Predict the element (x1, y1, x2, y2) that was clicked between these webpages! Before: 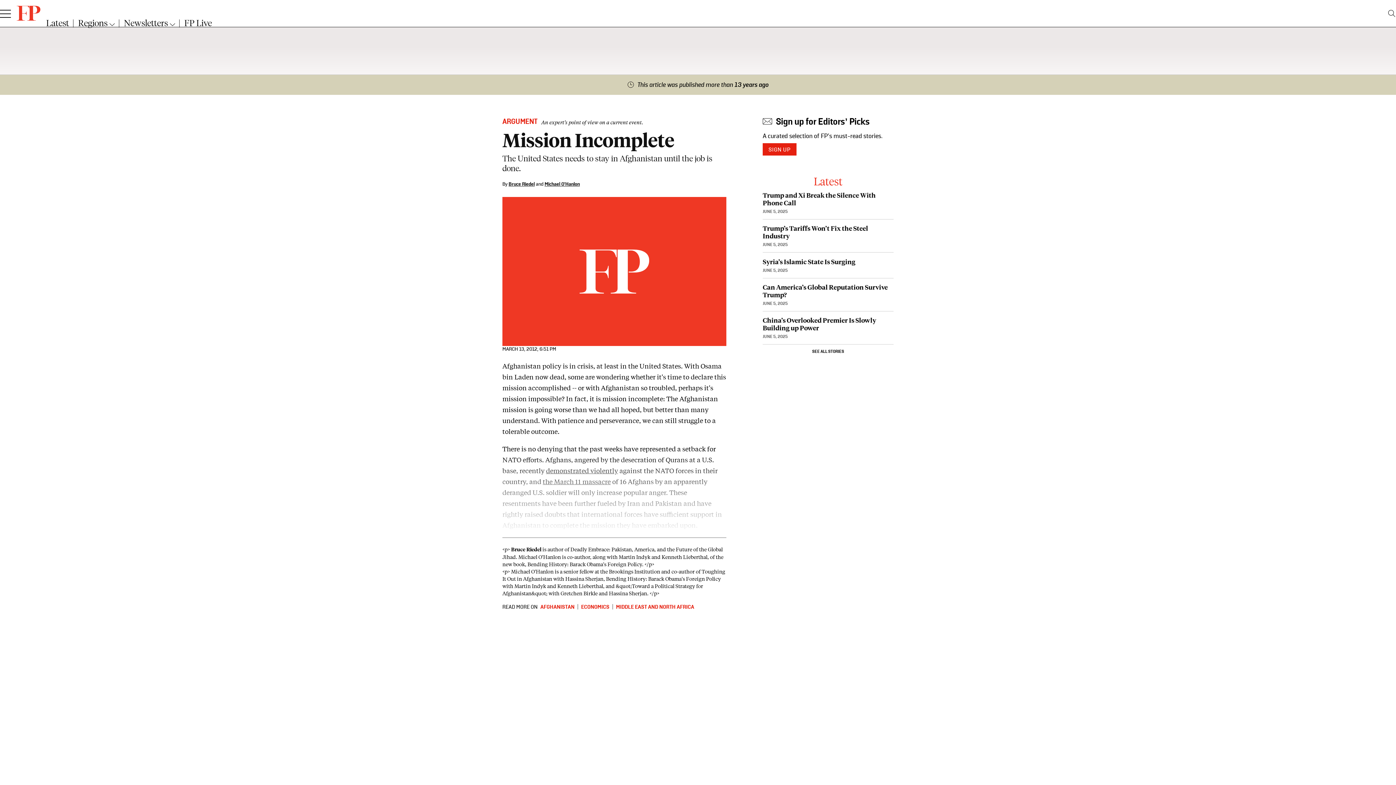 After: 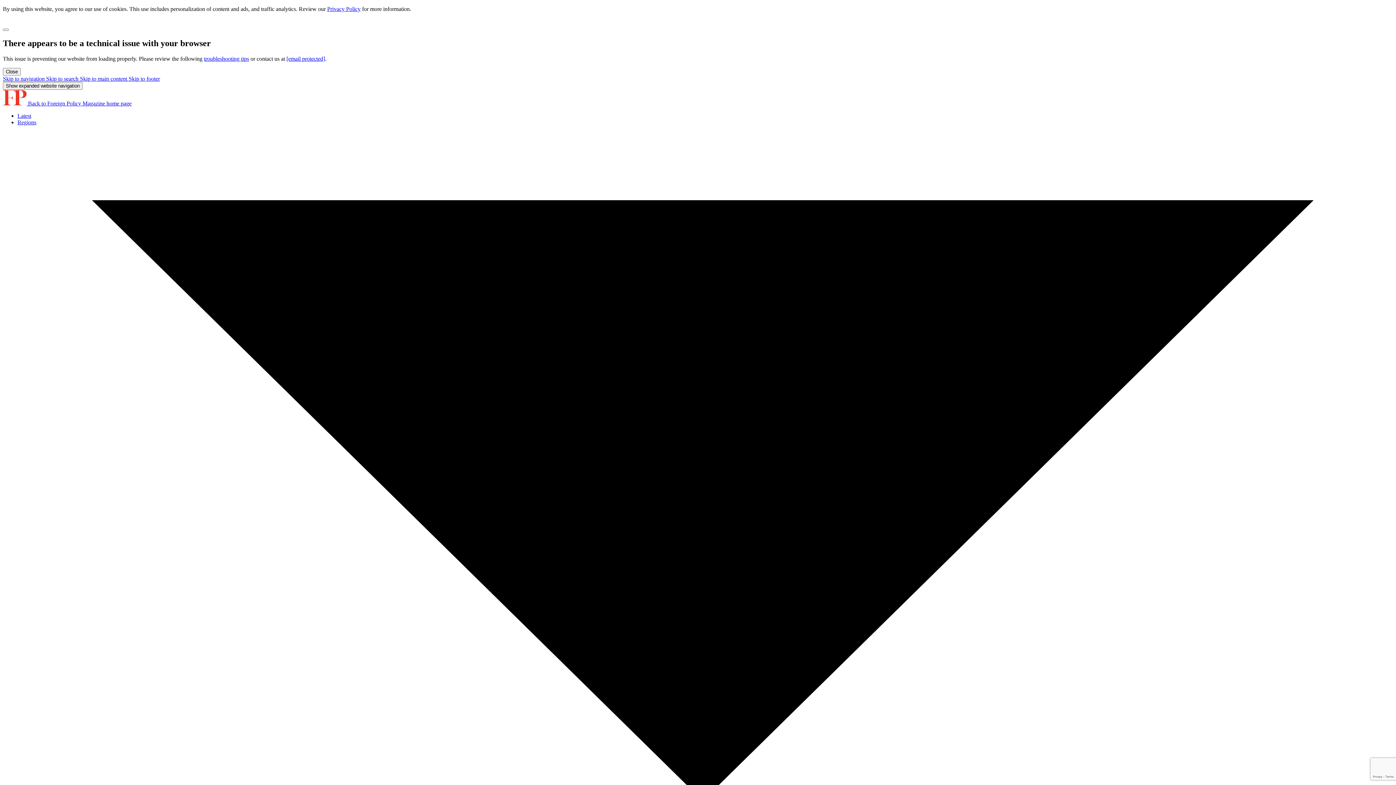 Action: label: FP Live bbox: (184, 17, 211, 27)